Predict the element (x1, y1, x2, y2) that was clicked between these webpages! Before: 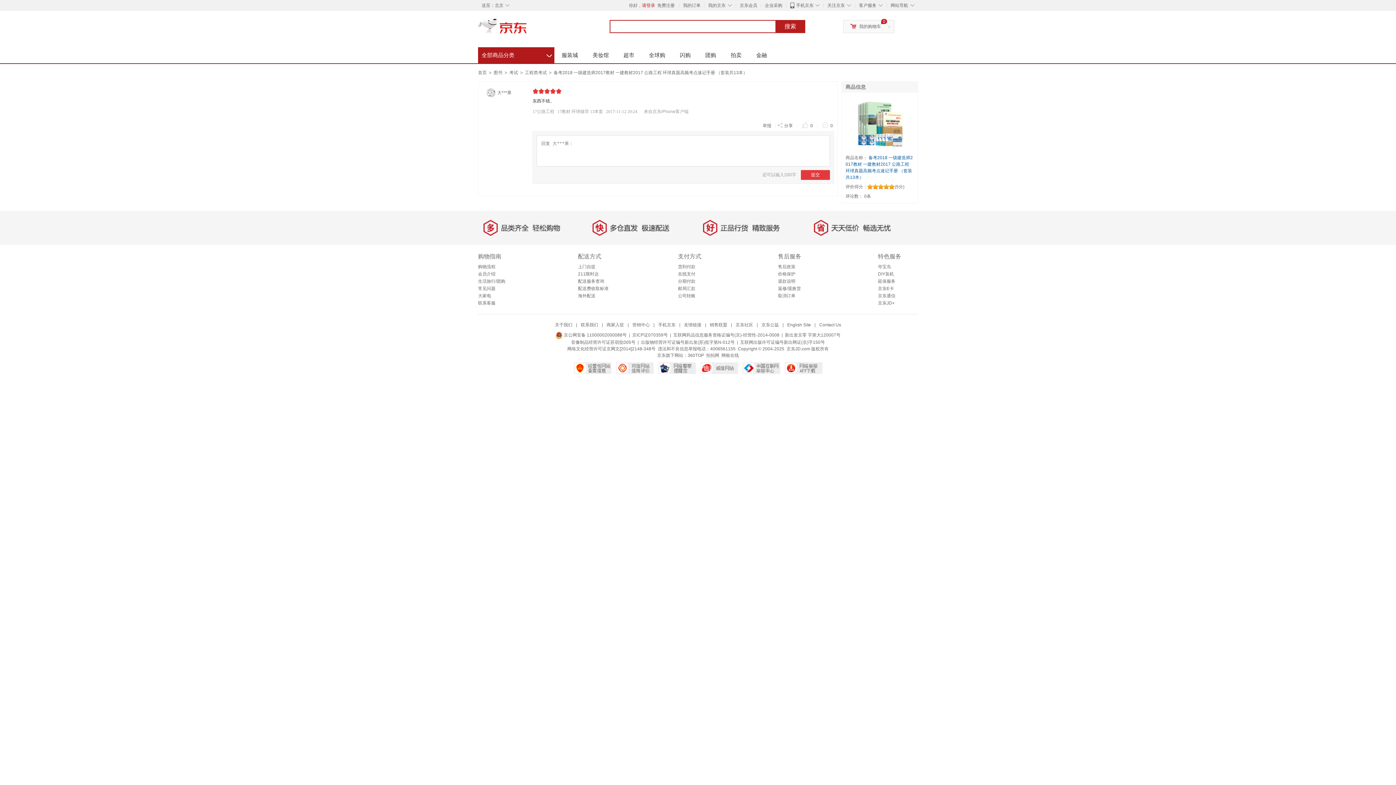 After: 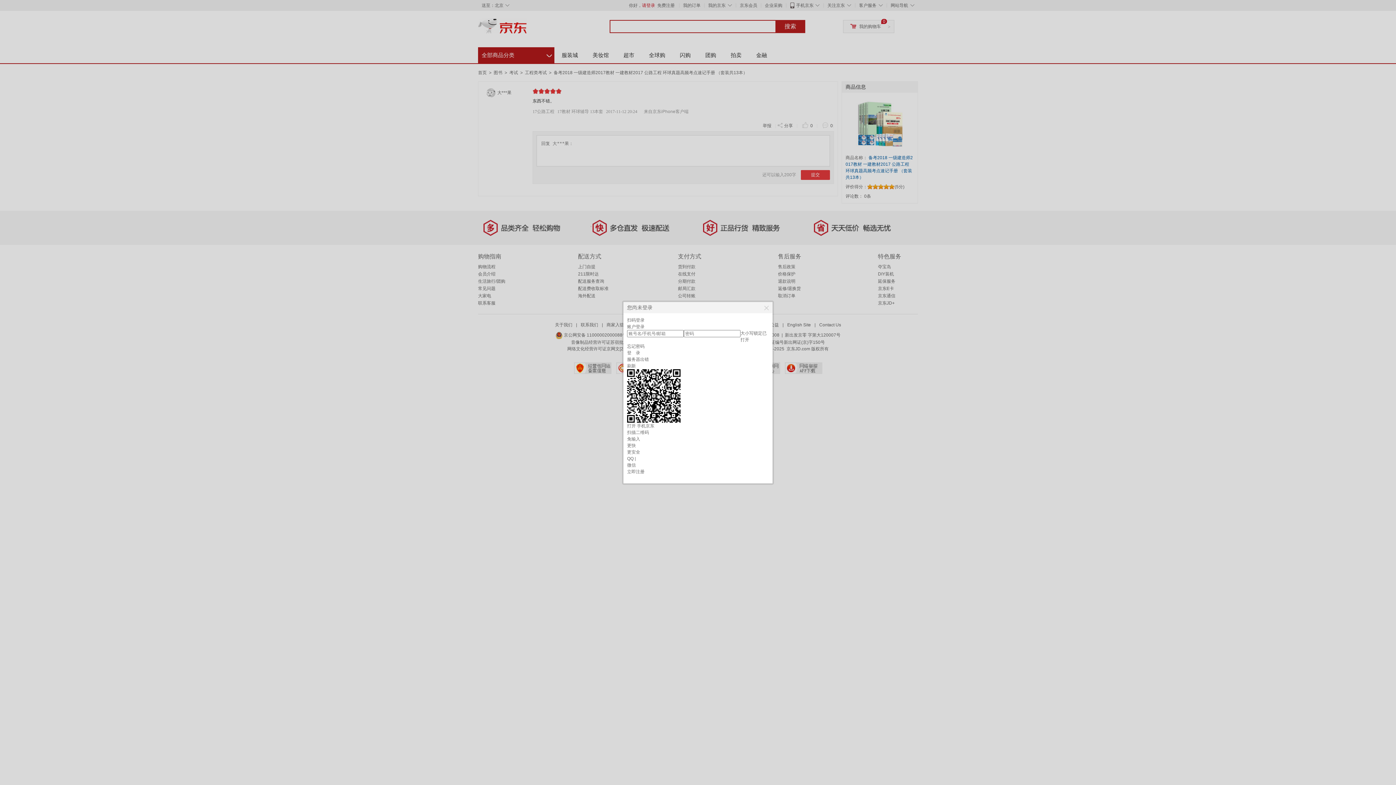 Action: bbox: (762, 120, 771, 131) label: 举报